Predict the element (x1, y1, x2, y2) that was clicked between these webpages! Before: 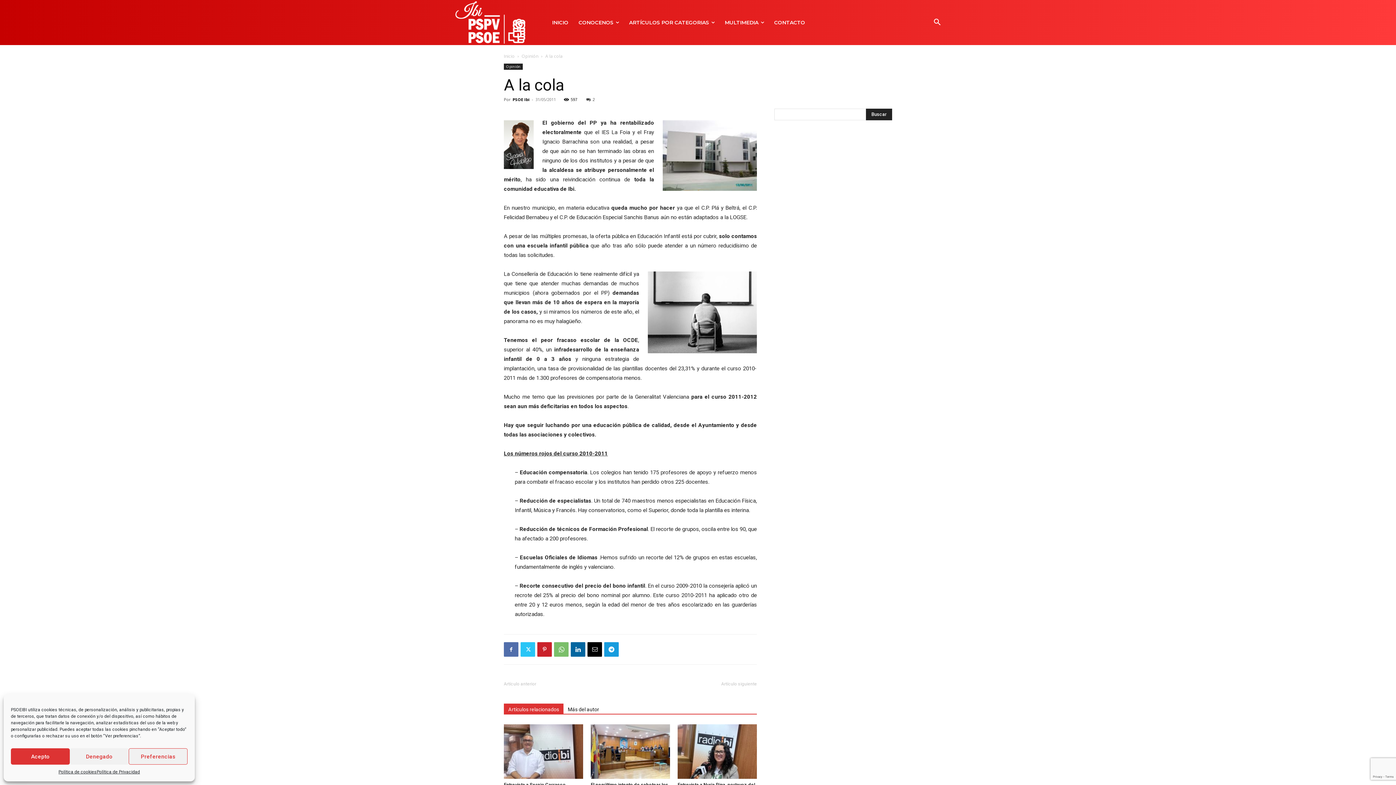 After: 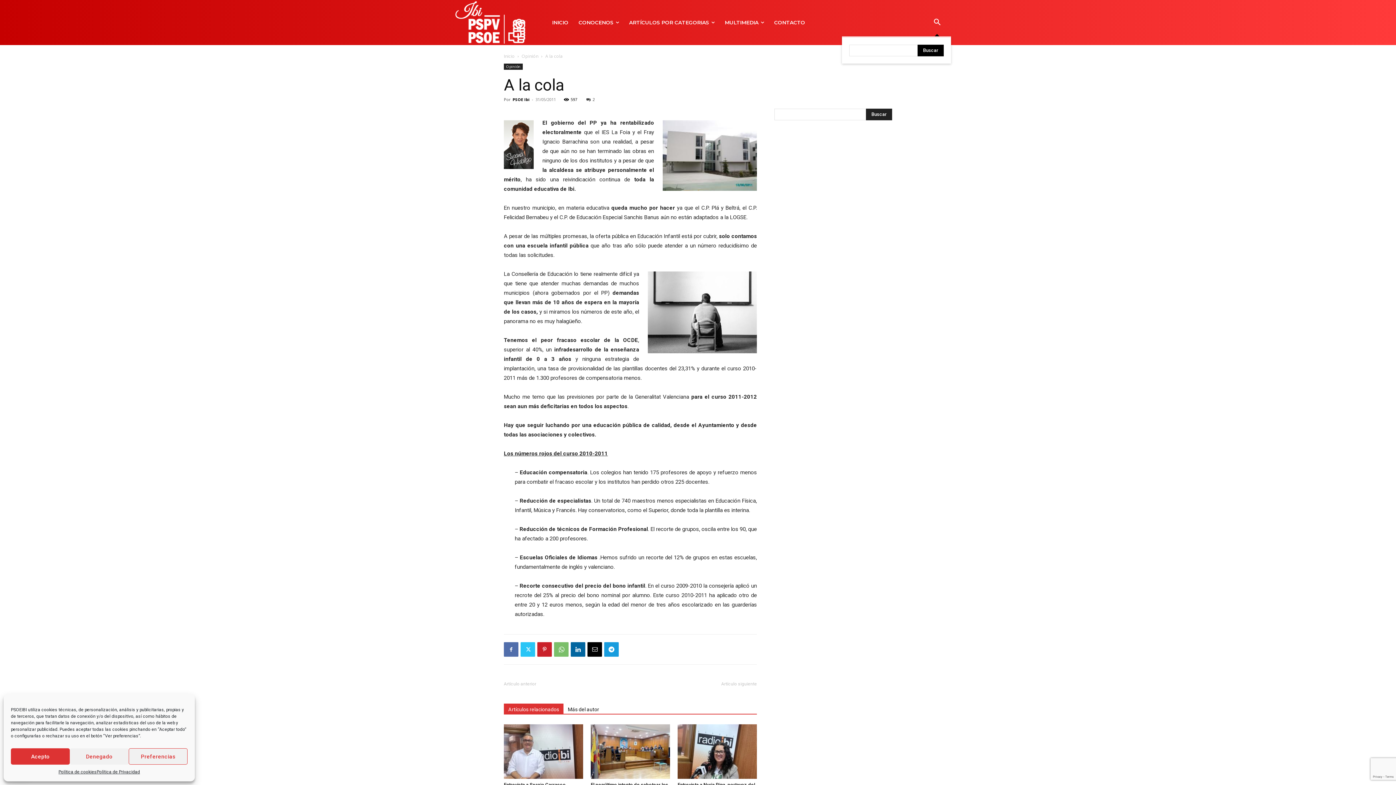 Action: label: Search bbox: (923, 8, 951, 36)